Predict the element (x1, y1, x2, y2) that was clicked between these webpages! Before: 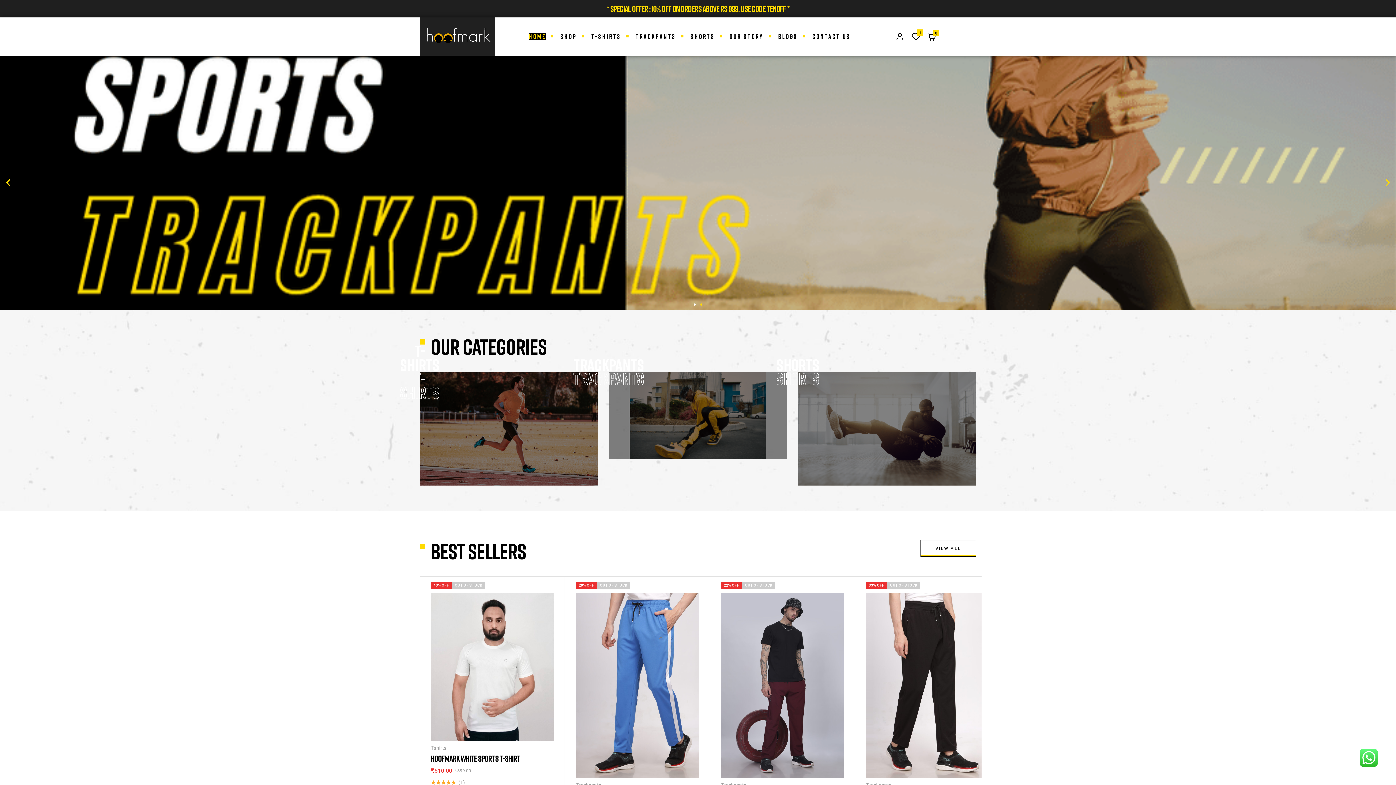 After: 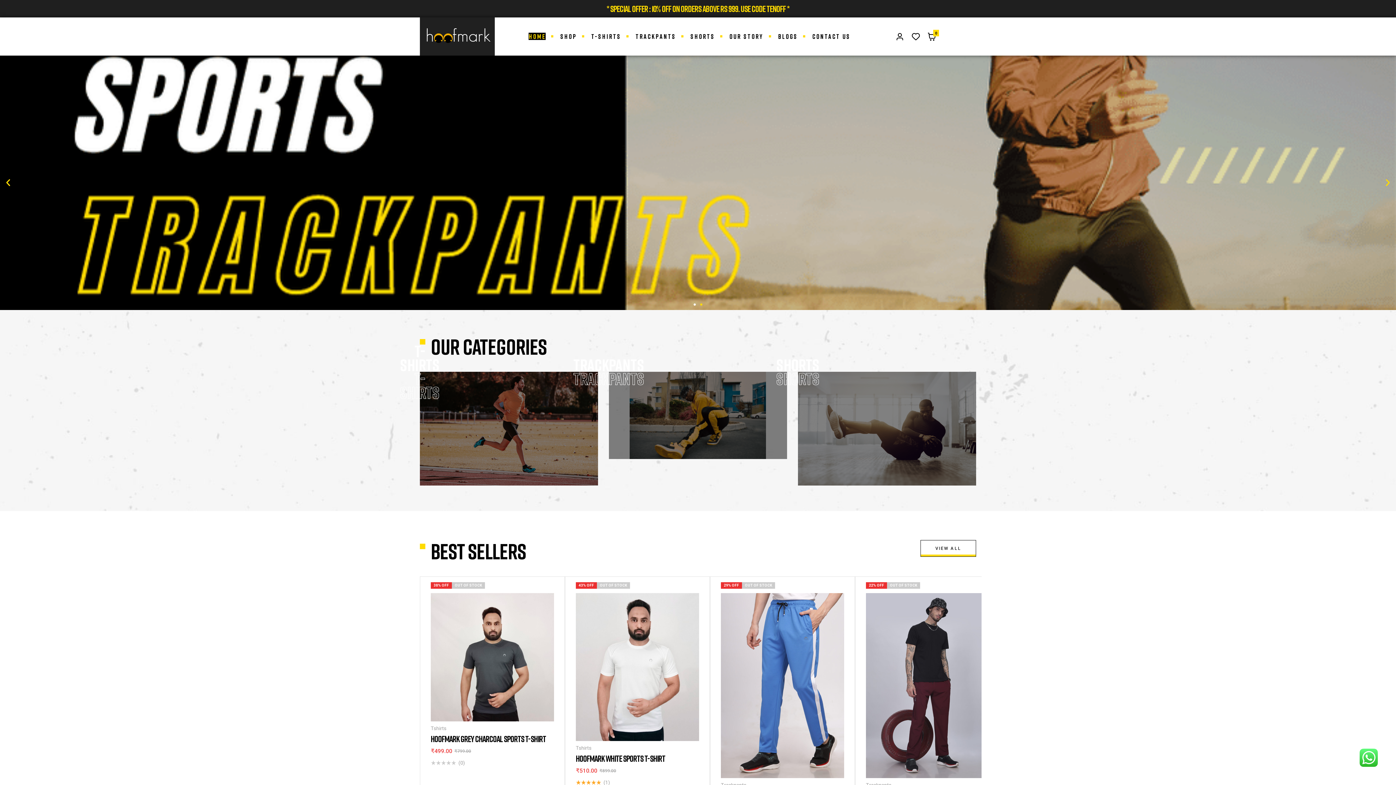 Action: label: HOME bbox: (522, 21, 552, 51)